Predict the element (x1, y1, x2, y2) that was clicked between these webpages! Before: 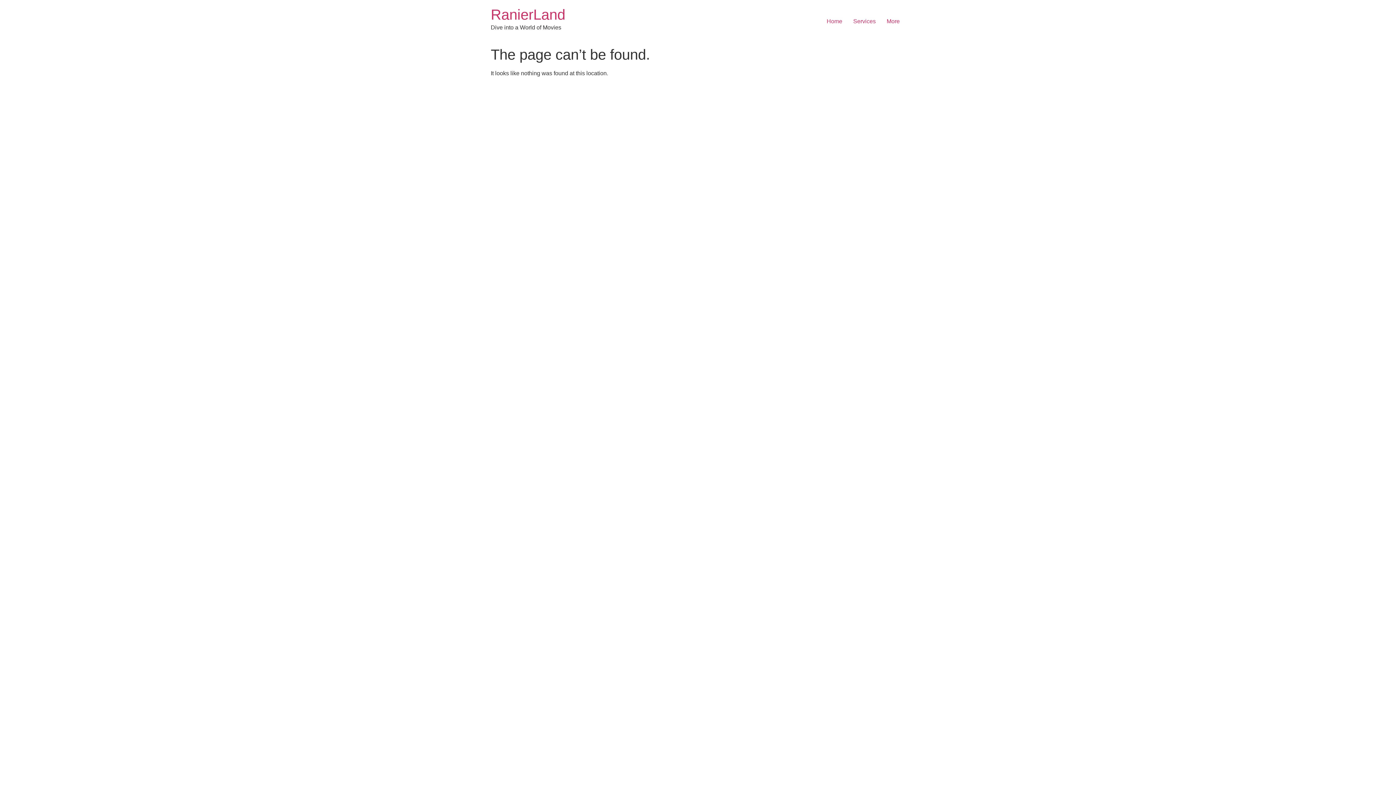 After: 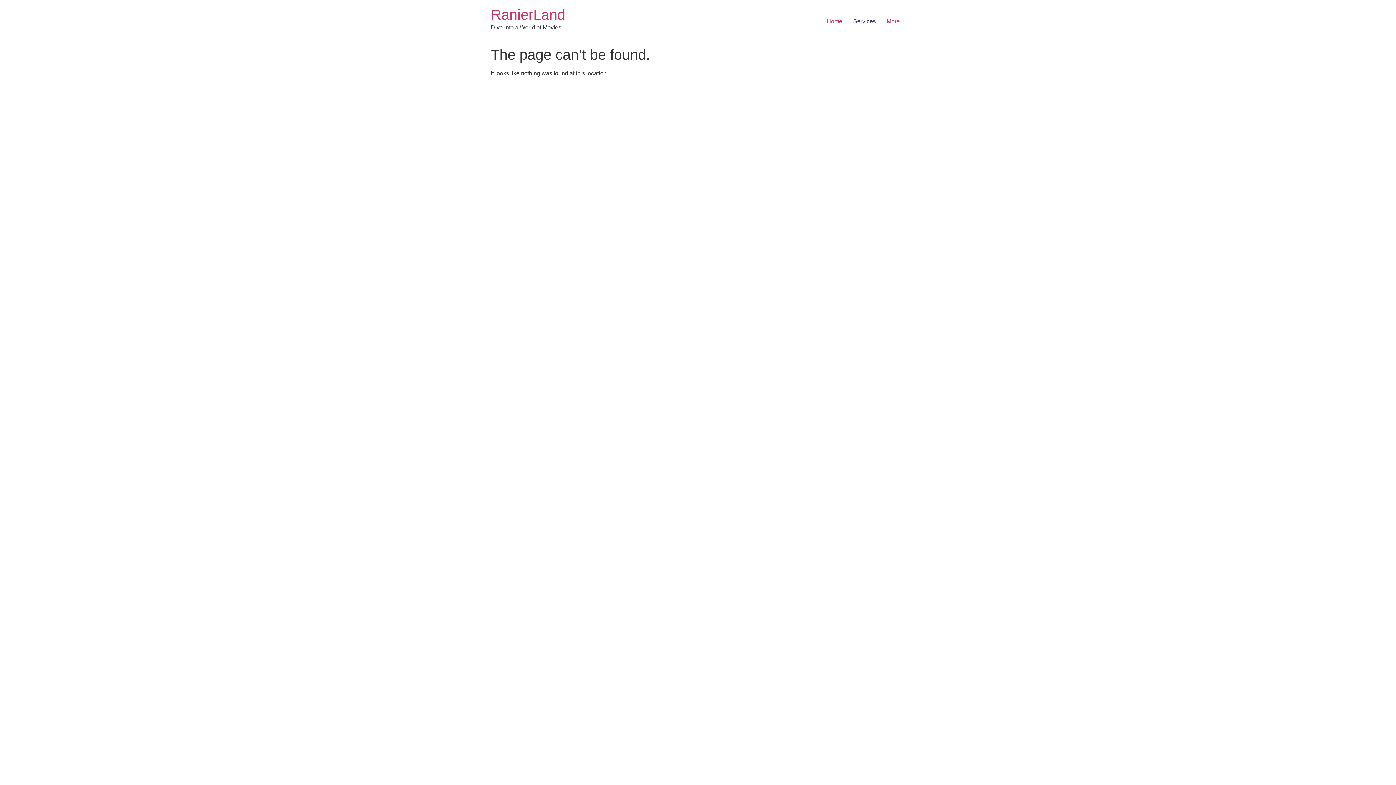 Action: bbox: (848, 14, 881, 28) label: Services